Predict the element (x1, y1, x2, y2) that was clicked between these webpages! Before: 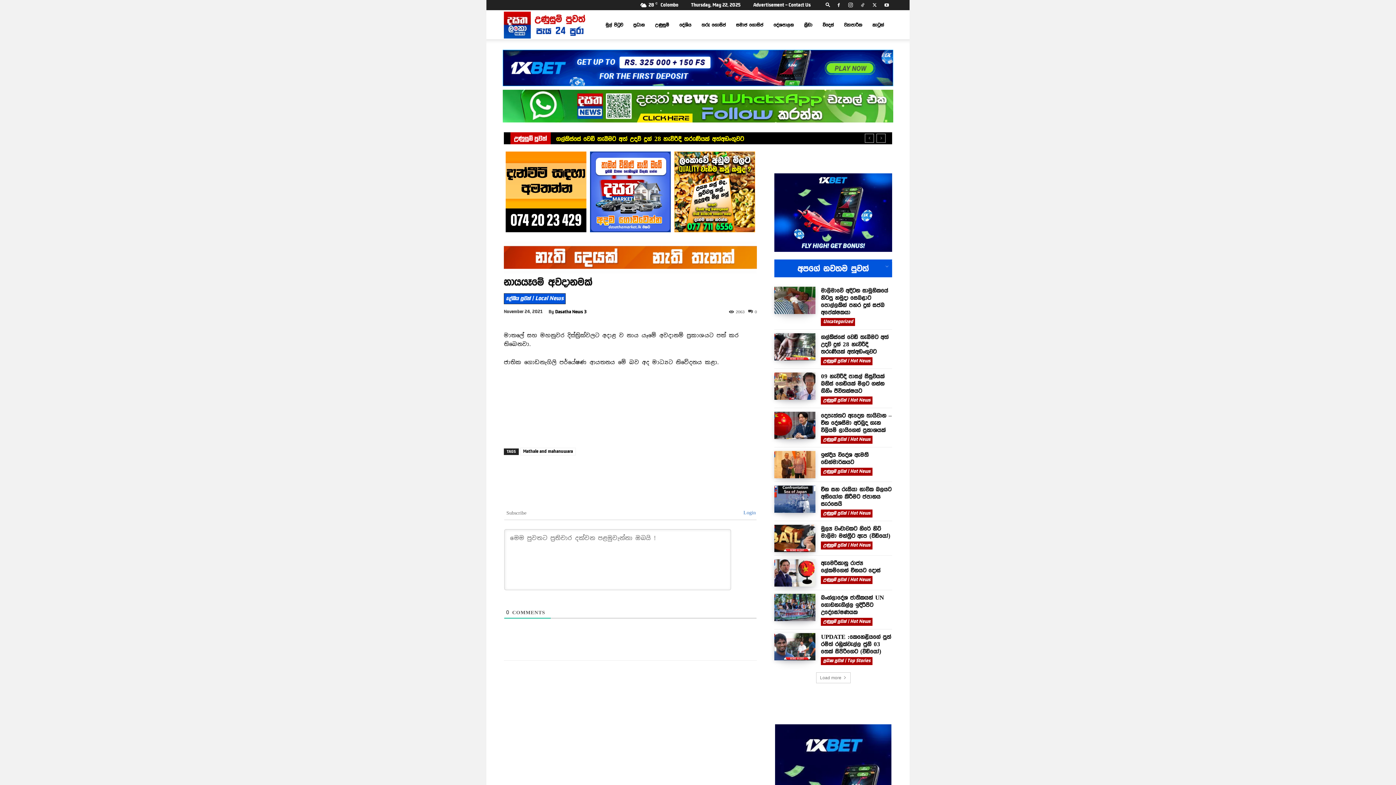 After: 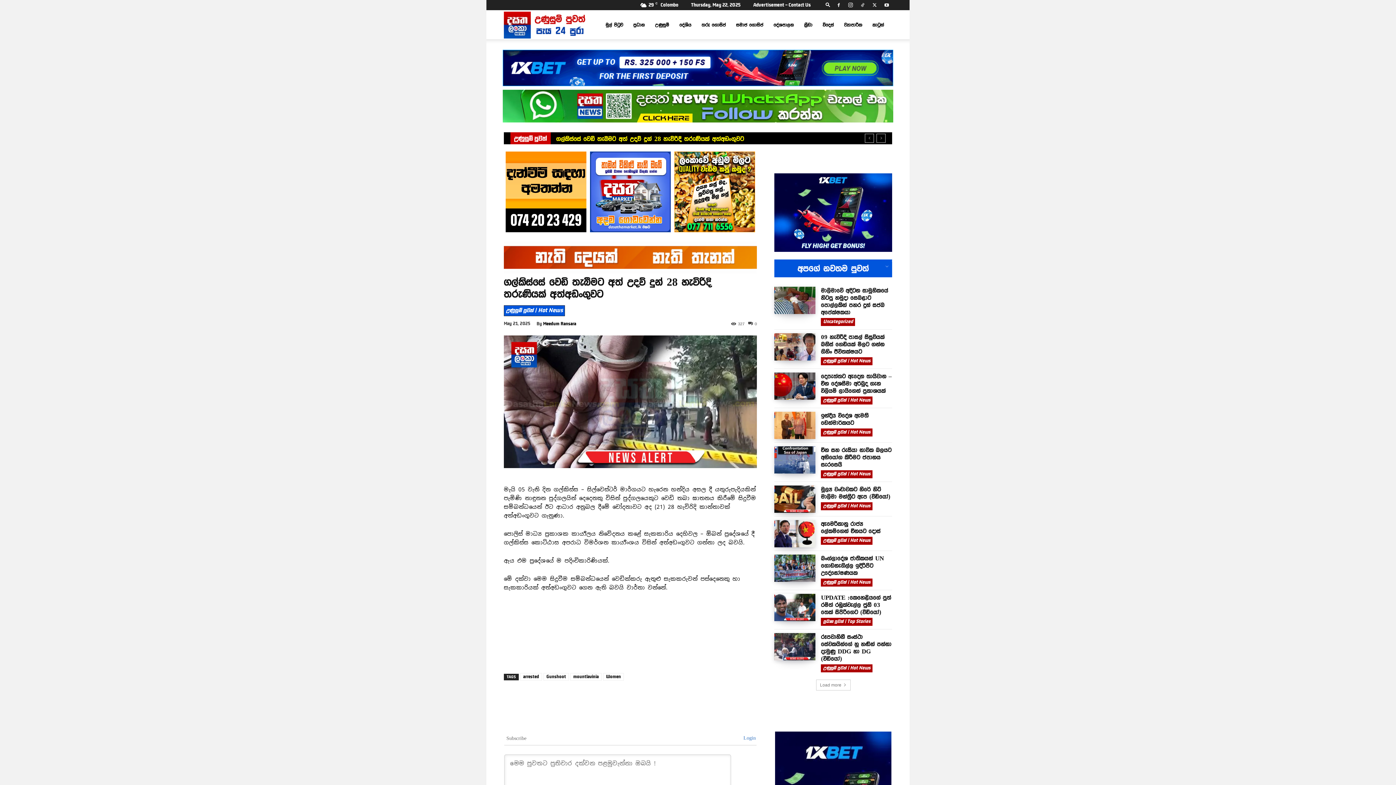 Action: label: ගල්කිස්සේ වෙඩි තැබීමට අත් උදව් දුන් 28 හැවිරිදි තරුණියක් අත්අඩංගුවට bbox: (556, 135, 744, 142)